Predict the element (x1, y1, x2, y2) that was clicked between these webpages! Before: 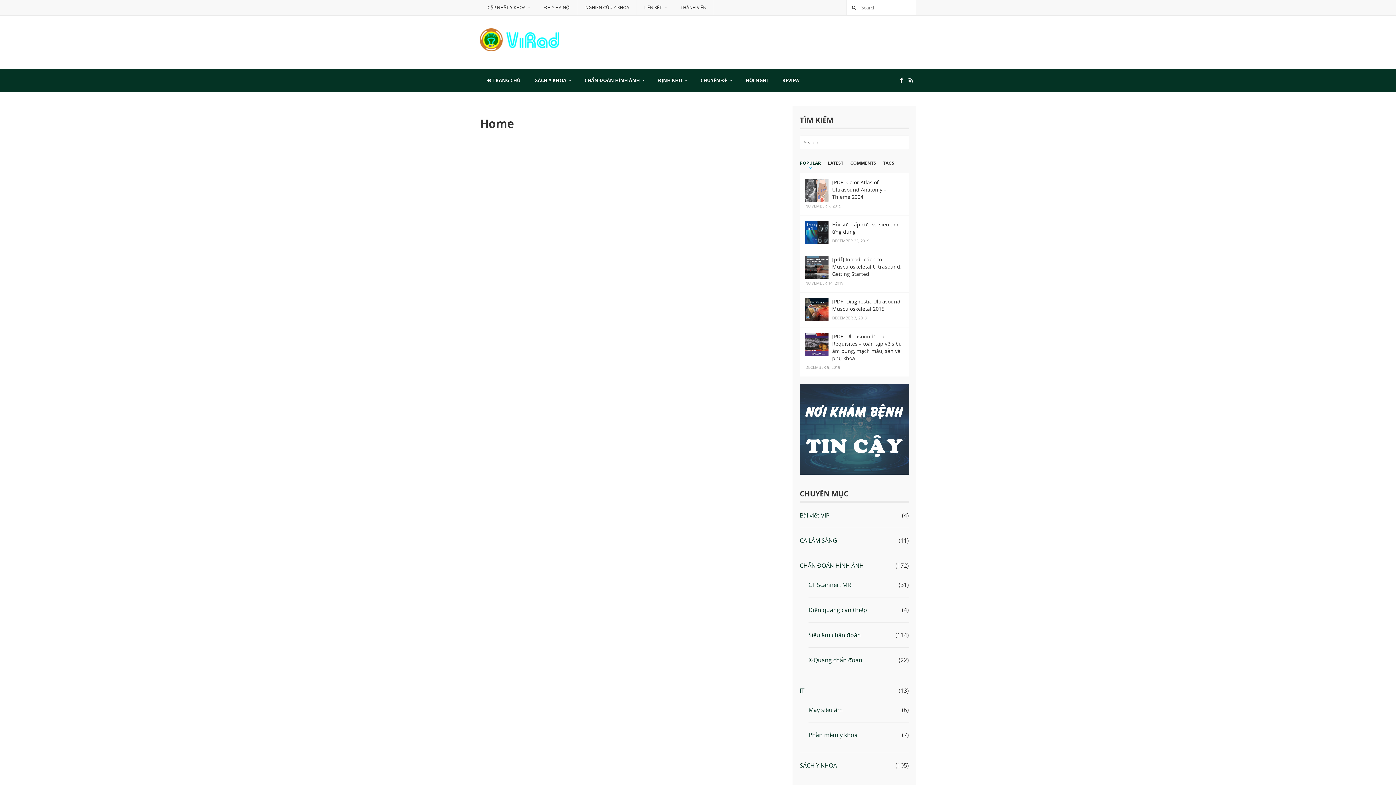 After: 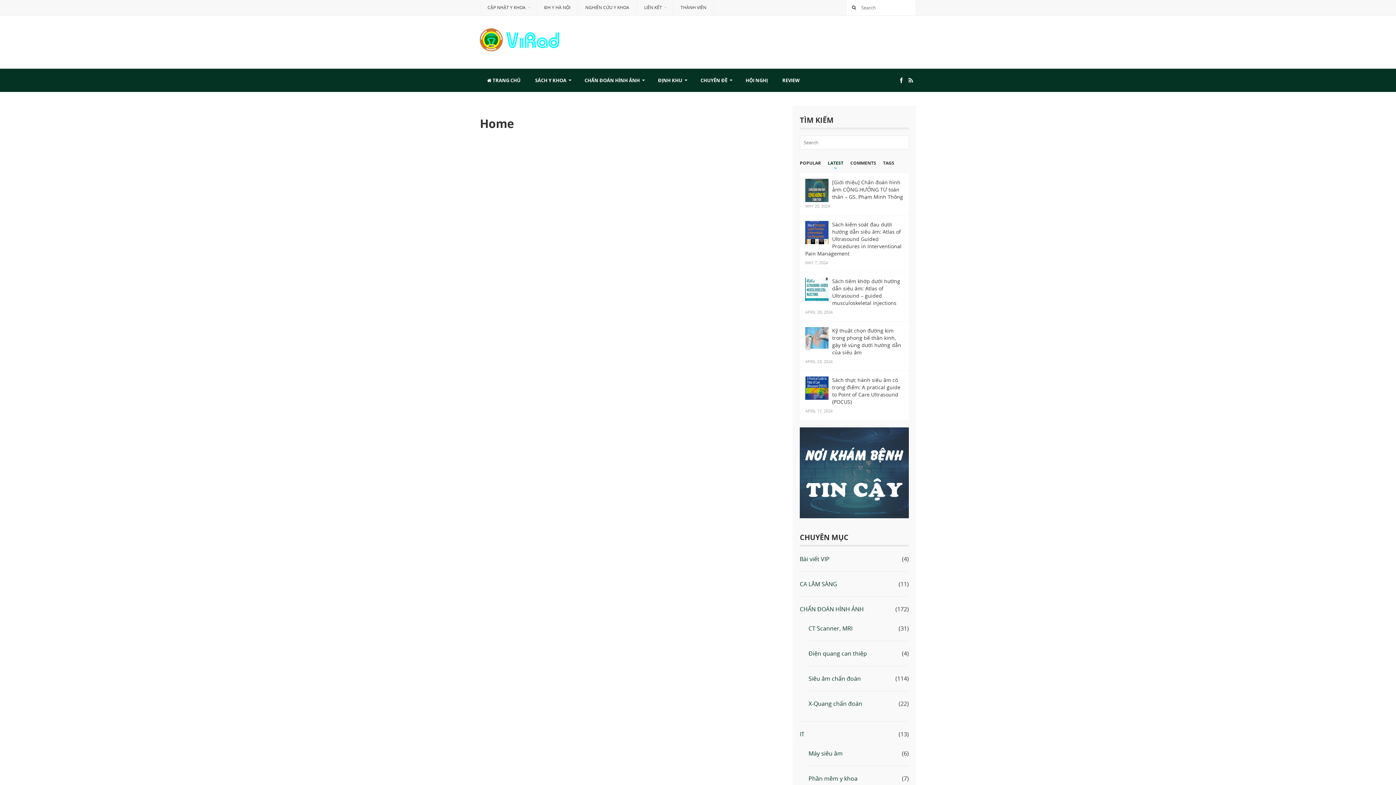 Action: bbox: (828, 160, 843, 173) label: LATEST